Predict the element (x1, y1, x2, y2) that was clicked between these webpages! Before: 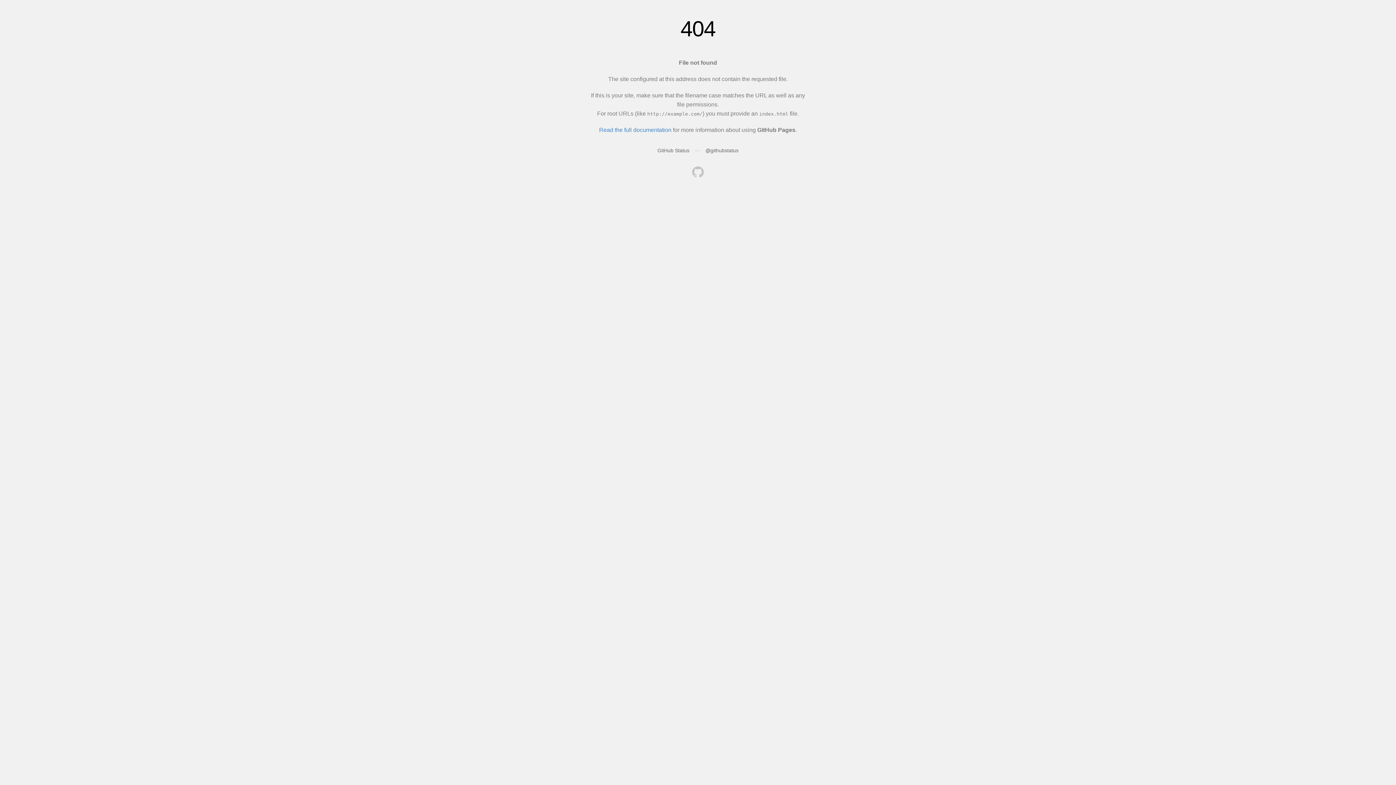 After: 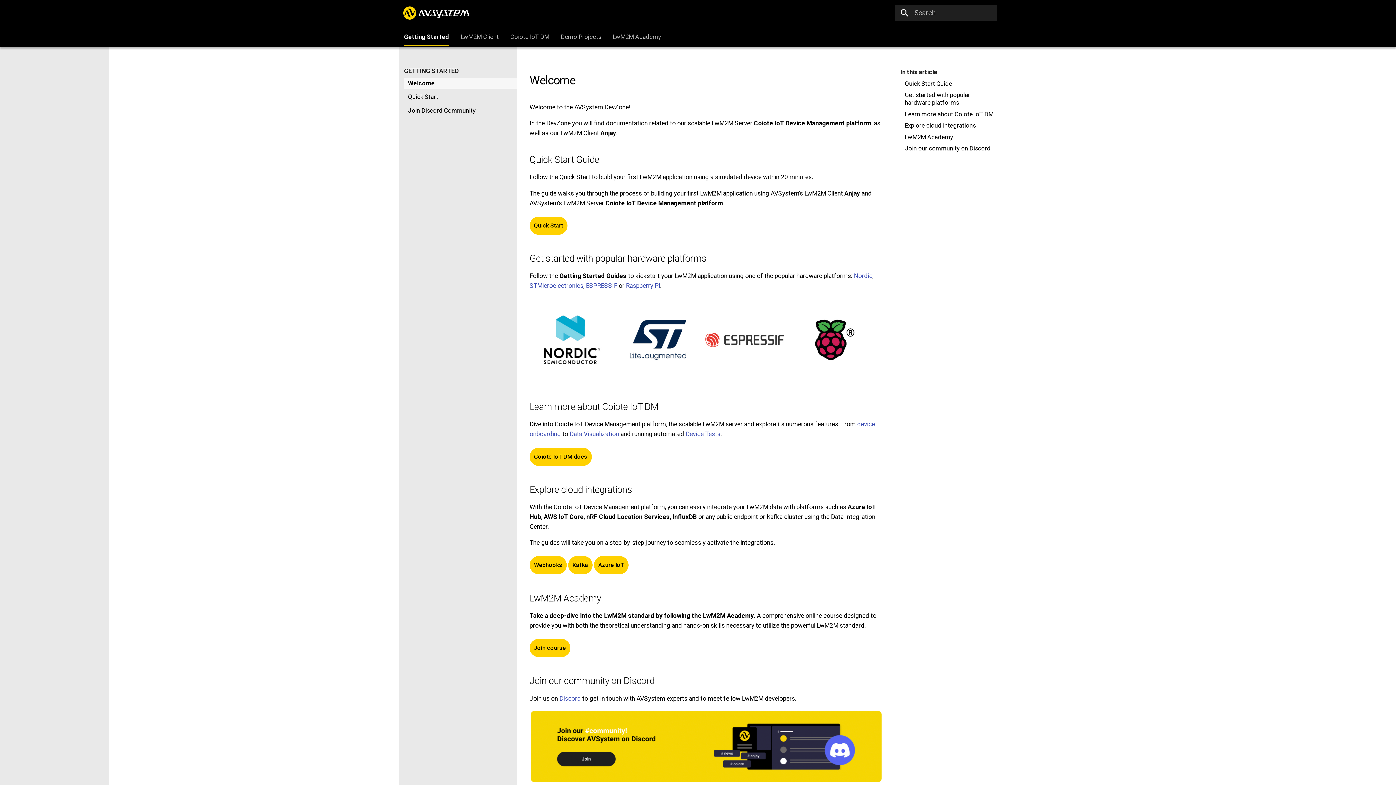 Action: bbox: (692, 166, 704, 179)